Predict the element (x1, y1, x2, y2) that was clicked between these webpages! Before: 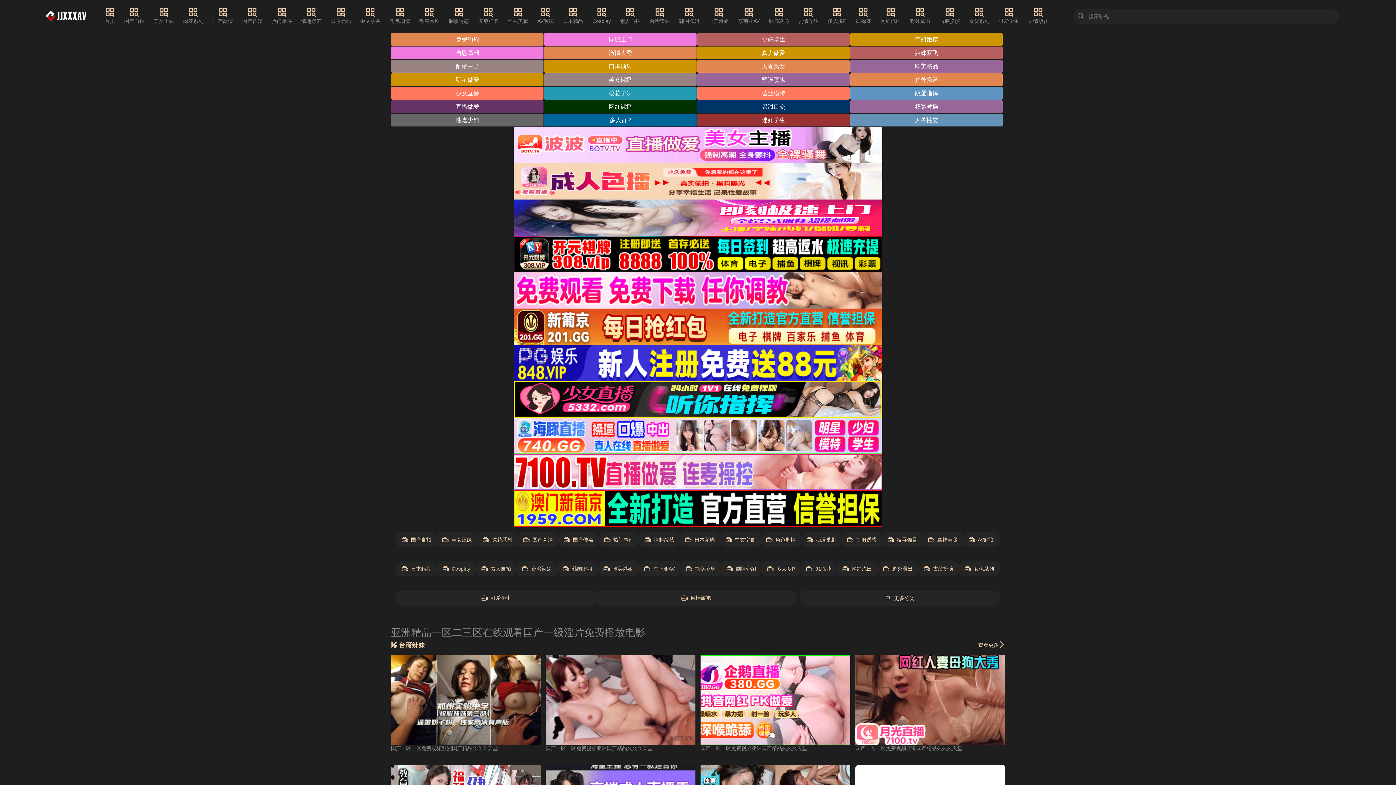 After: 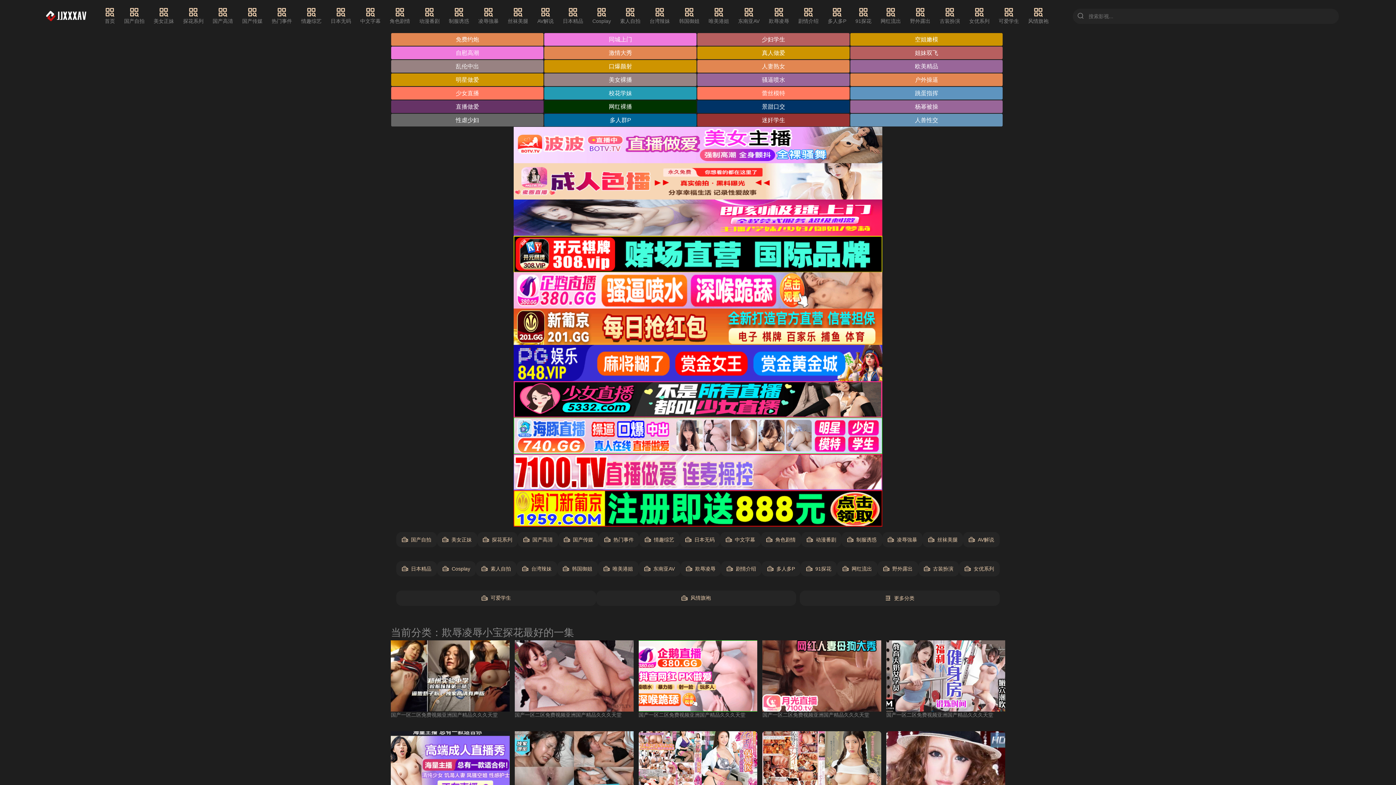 Action: label: 欺辱凌辱 bbox: (768, 7, 789, 25)